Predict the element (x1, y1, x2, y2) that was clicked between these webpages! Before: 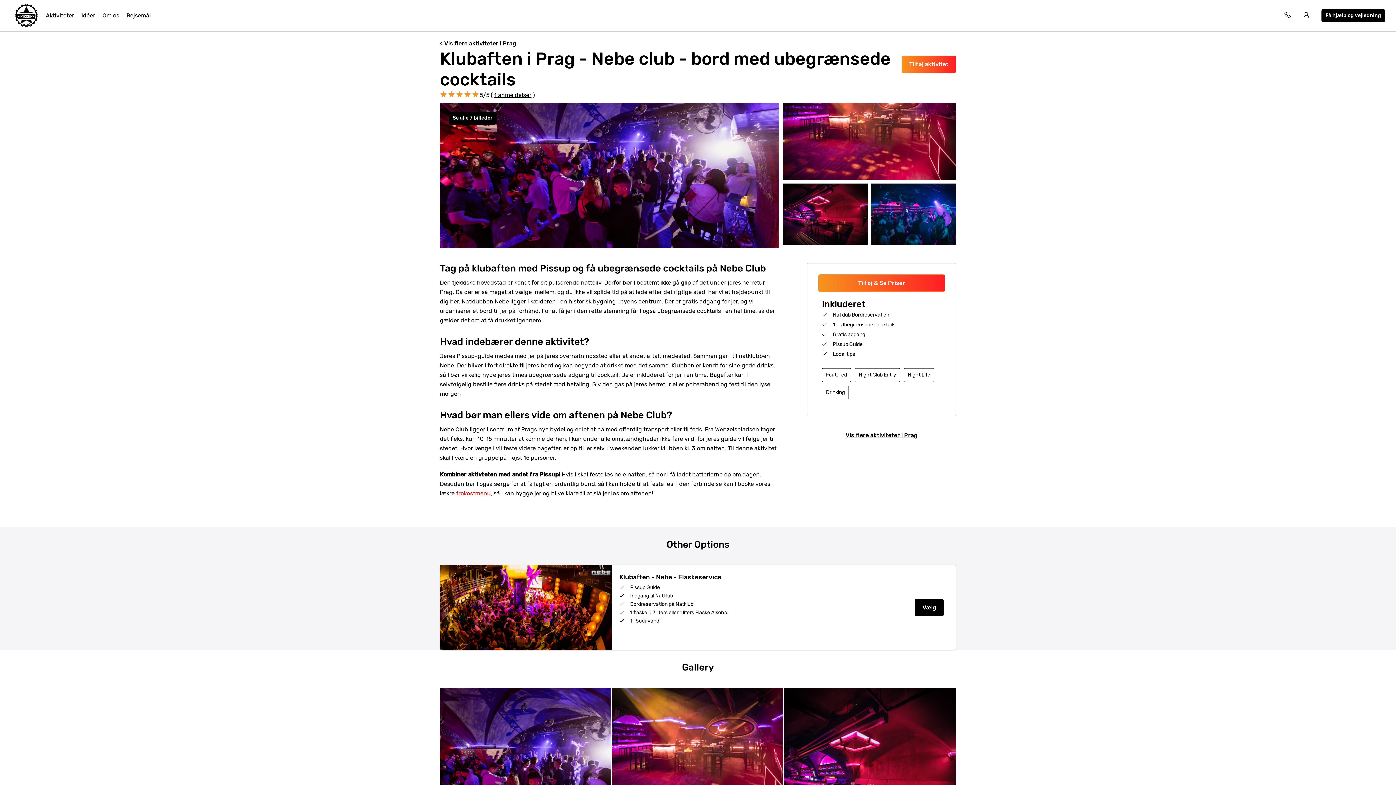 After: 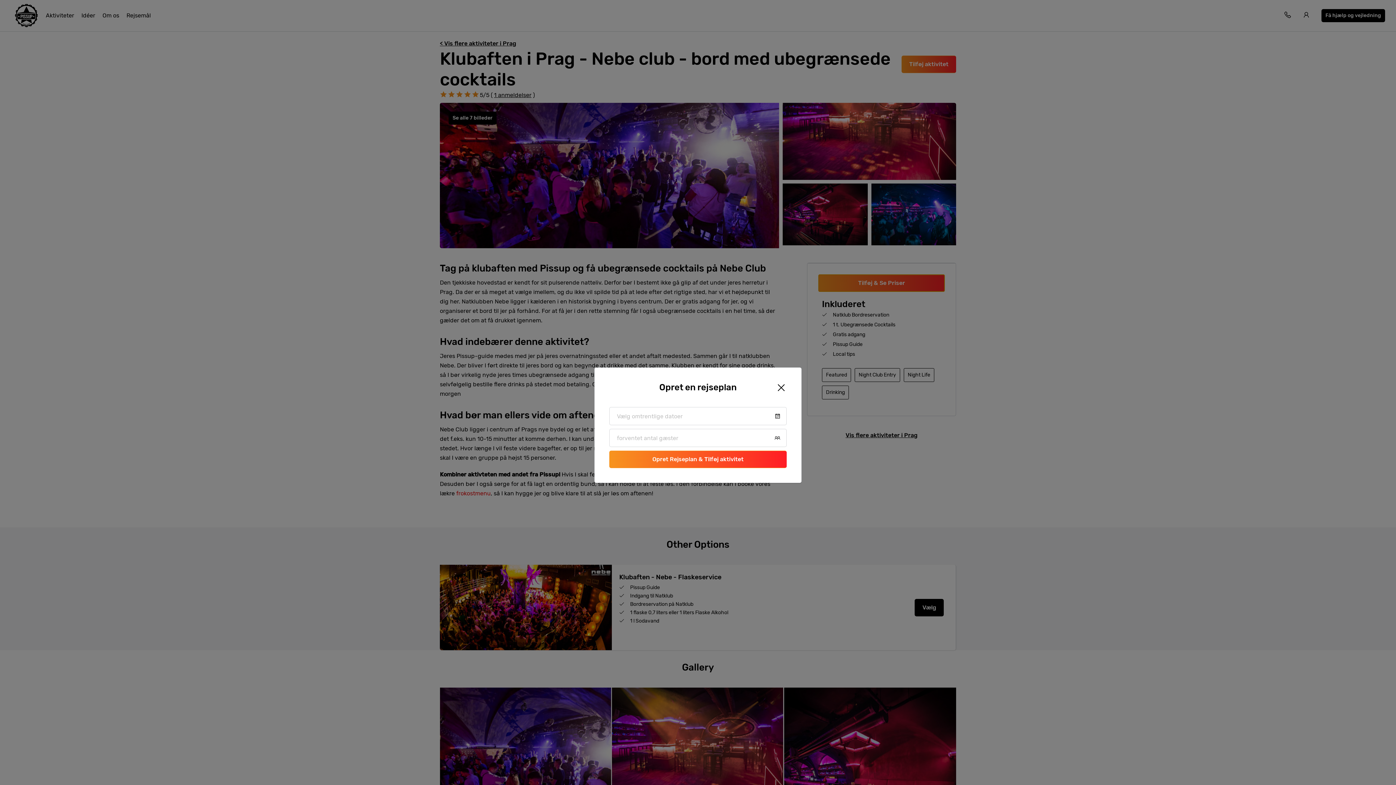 Action: label: Tilføj & Se Priser bbox: (818, 274, 945, 292)